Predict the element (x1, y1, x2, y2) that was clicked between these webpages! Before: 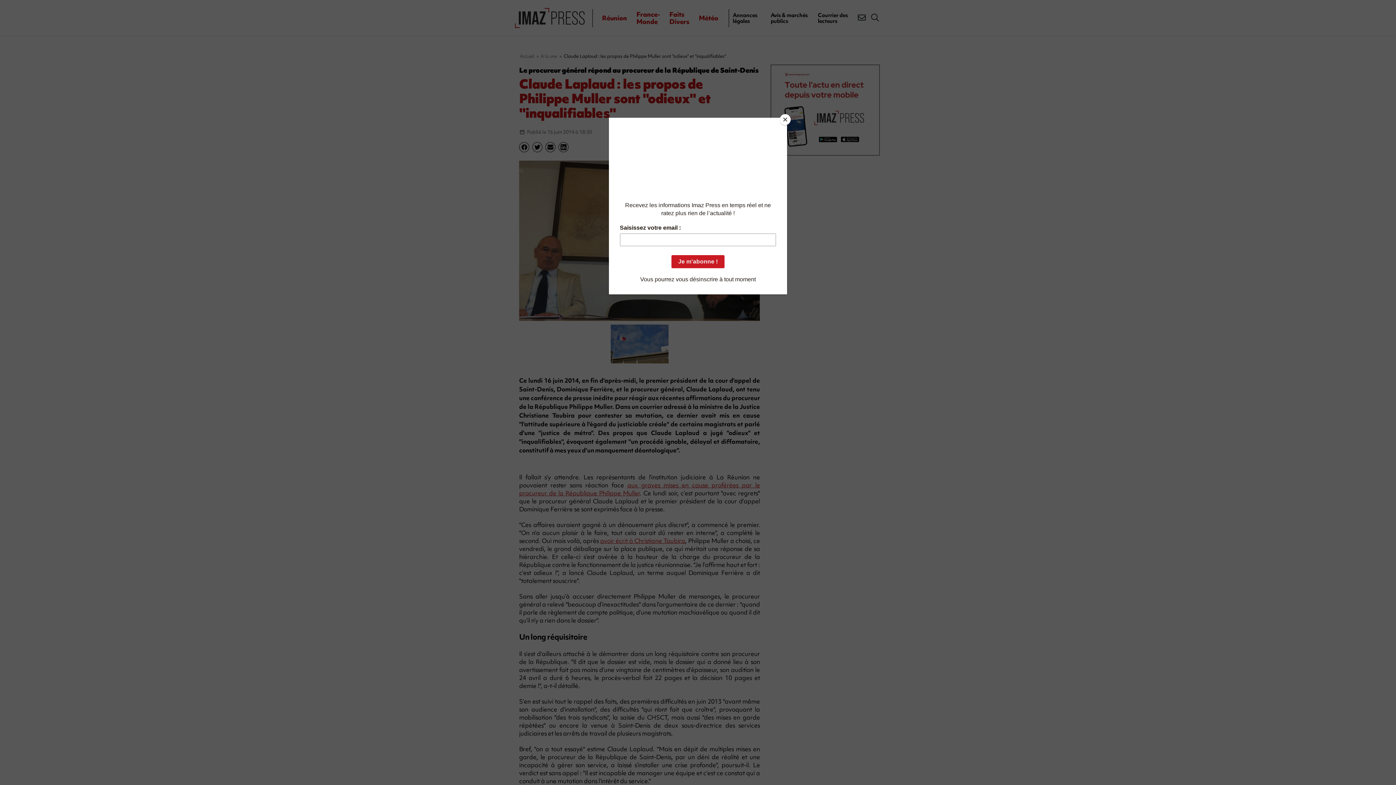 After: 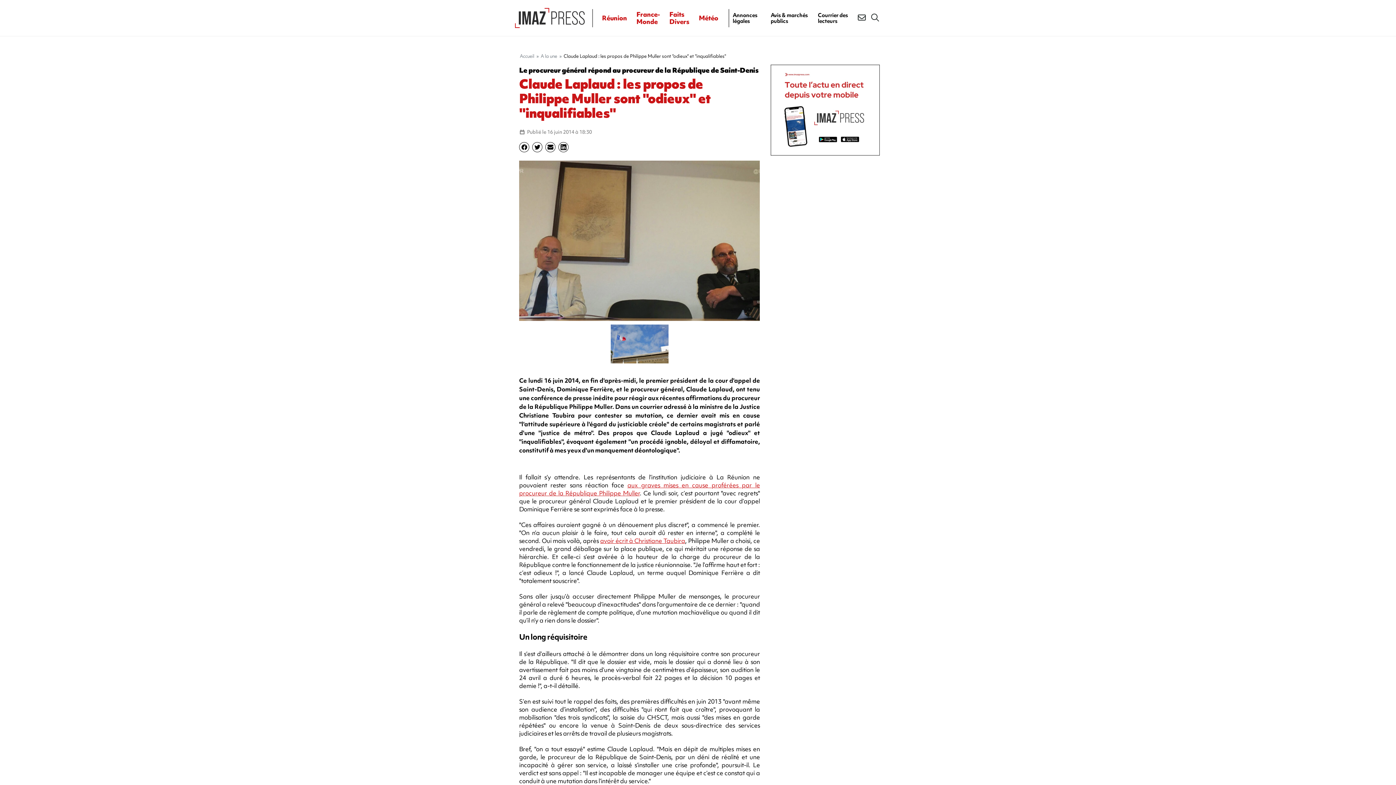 Action: bbox: (780, 114, 790, 125) label: Close